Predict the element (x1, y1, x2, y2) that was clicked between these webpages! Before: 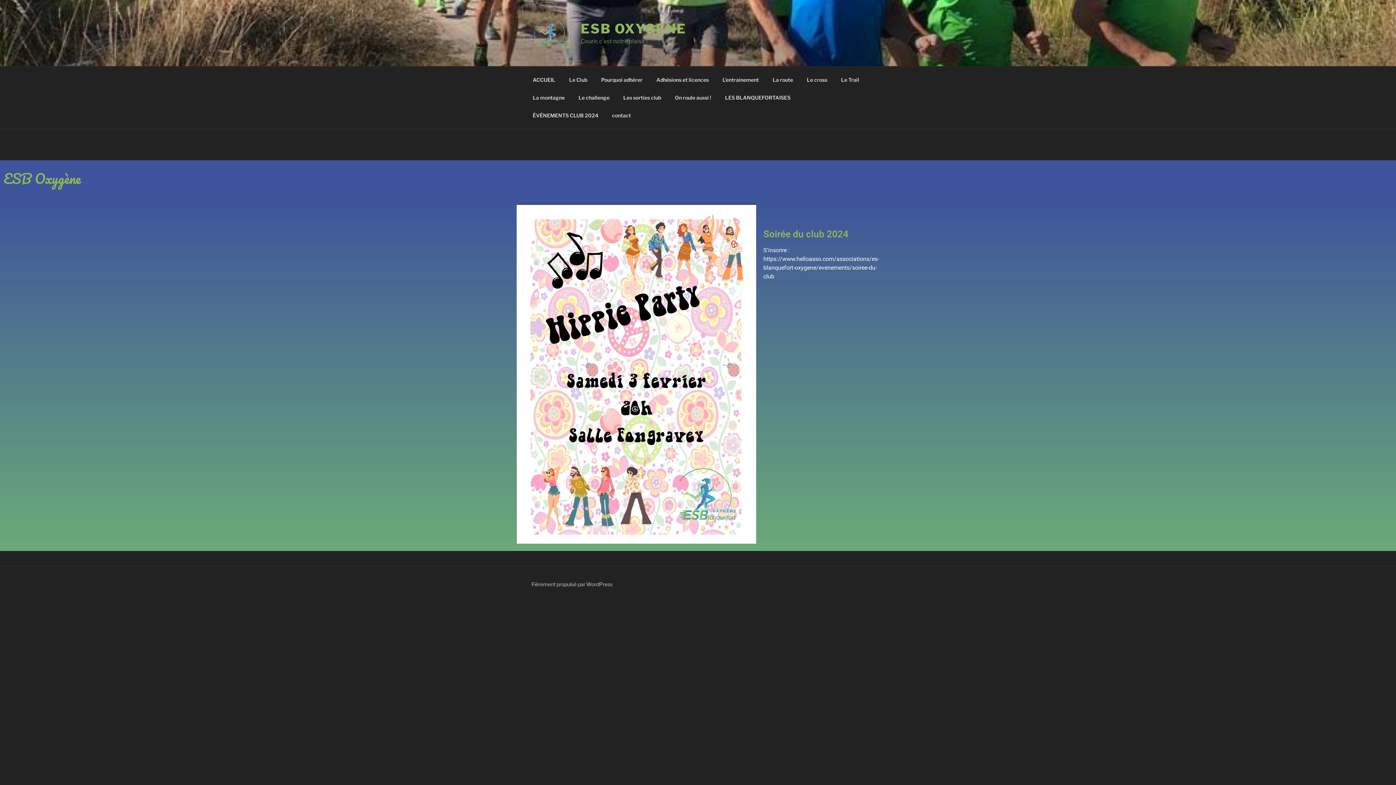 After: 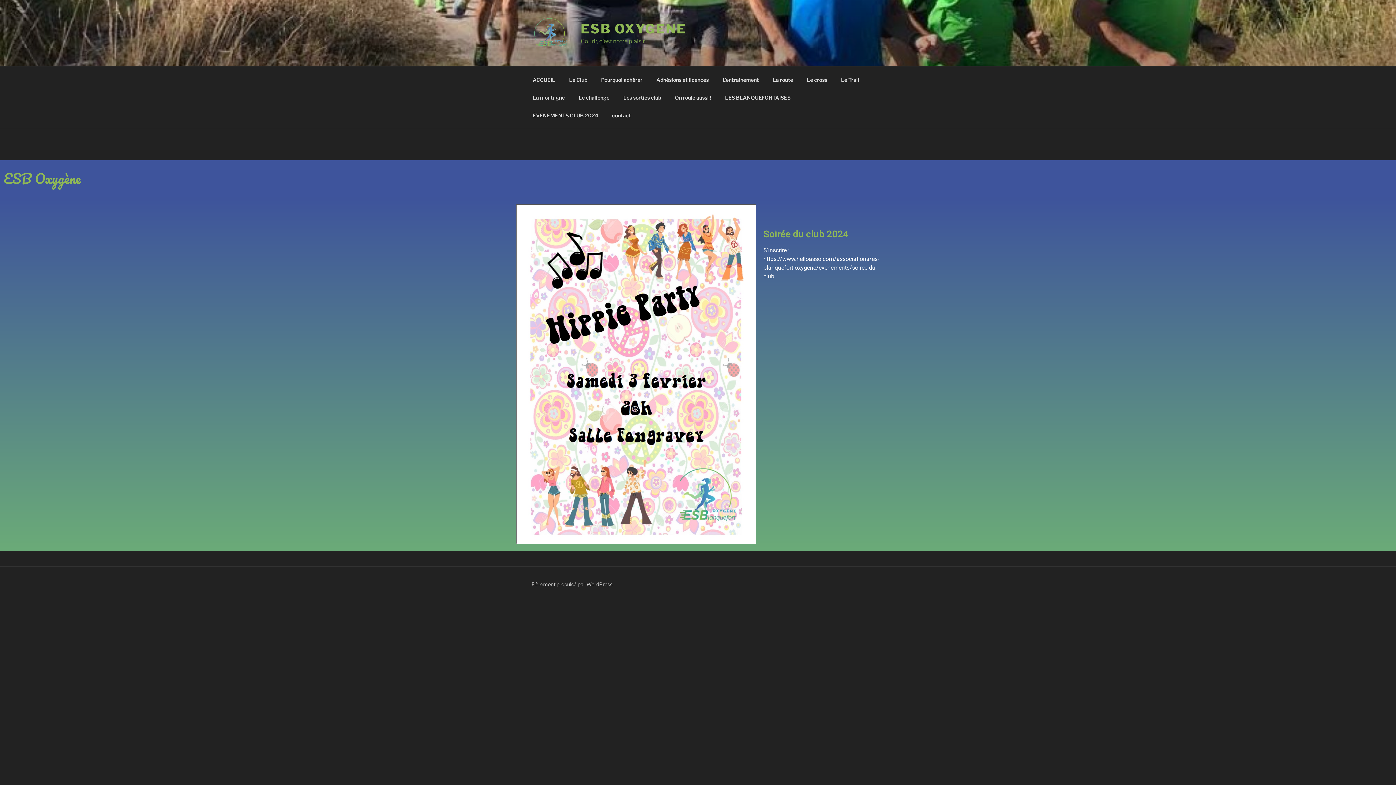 Action: bbox: (763, 255, 879, 280) label: https://www.helloasso.com/associations/es-blanquefort-oxygene/evenements/soiree-du-club